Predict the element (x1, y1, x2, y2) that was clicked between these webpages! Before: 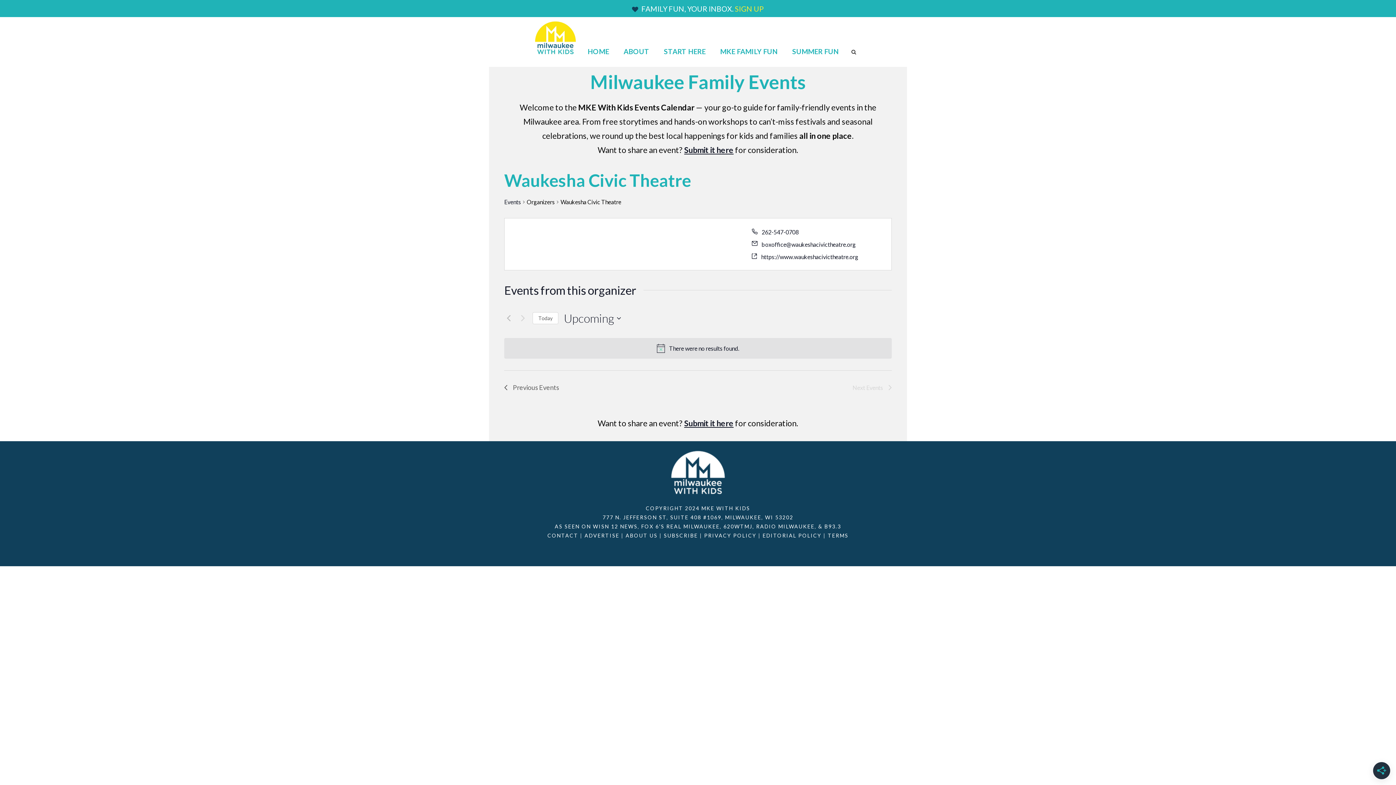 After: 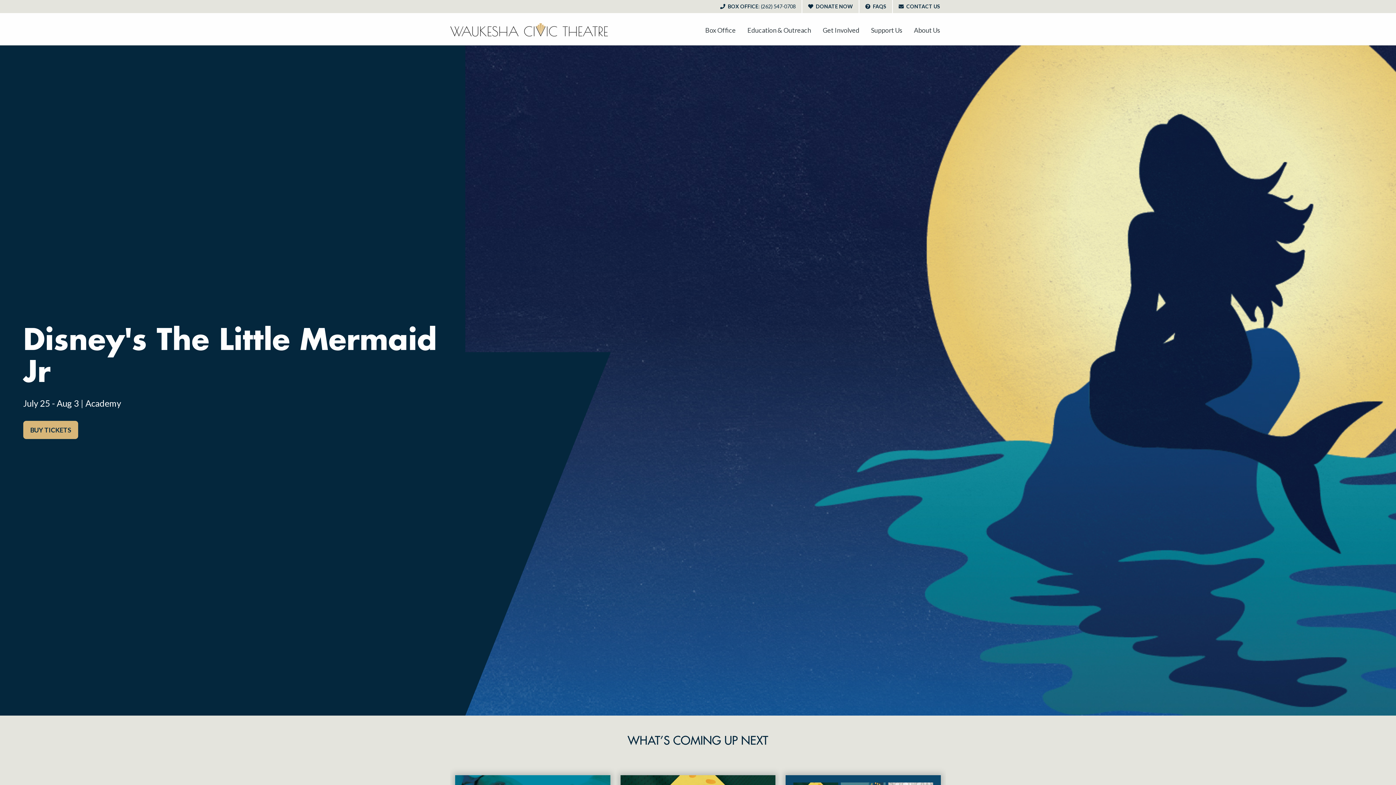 Action: bbox: (761, 253, 858, 261) label: https://www.waukeshacivictheatre.org